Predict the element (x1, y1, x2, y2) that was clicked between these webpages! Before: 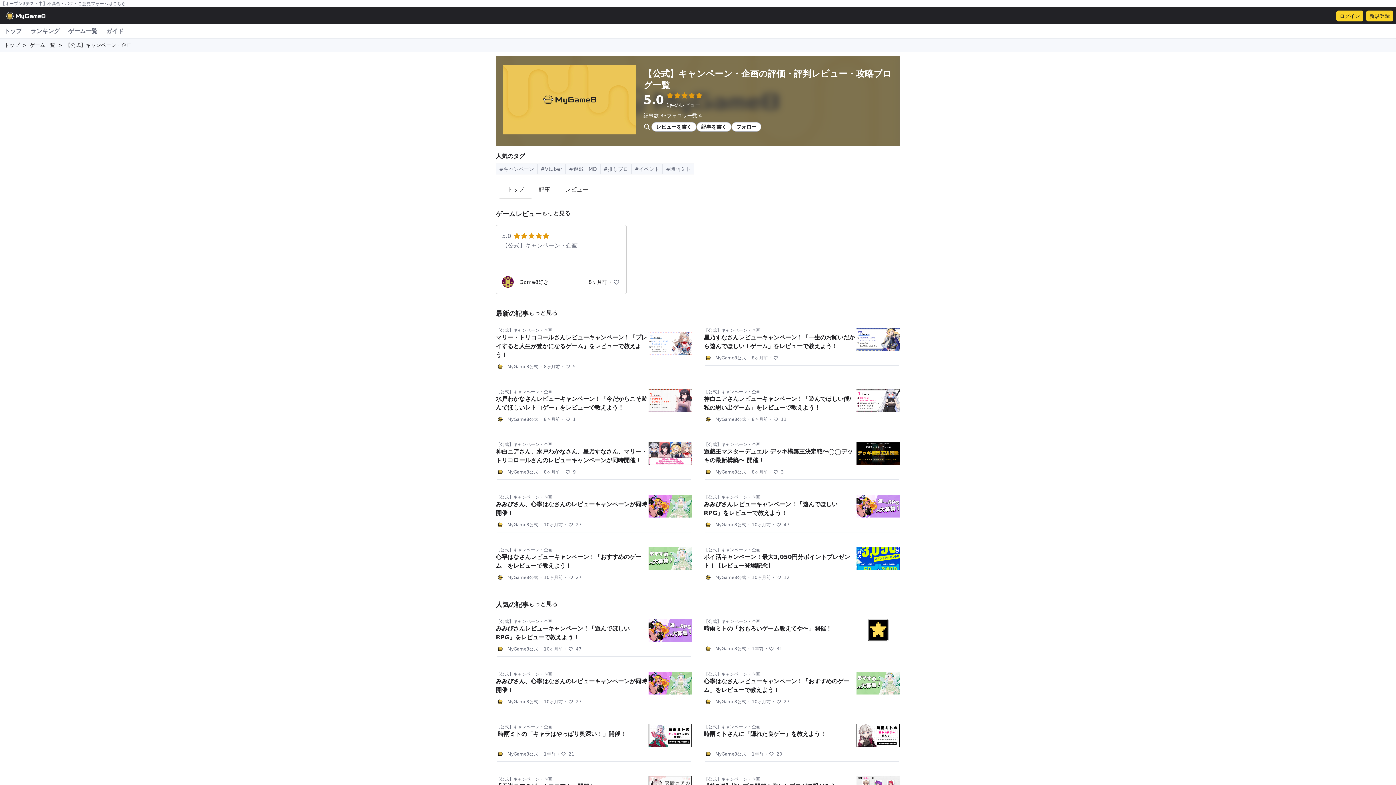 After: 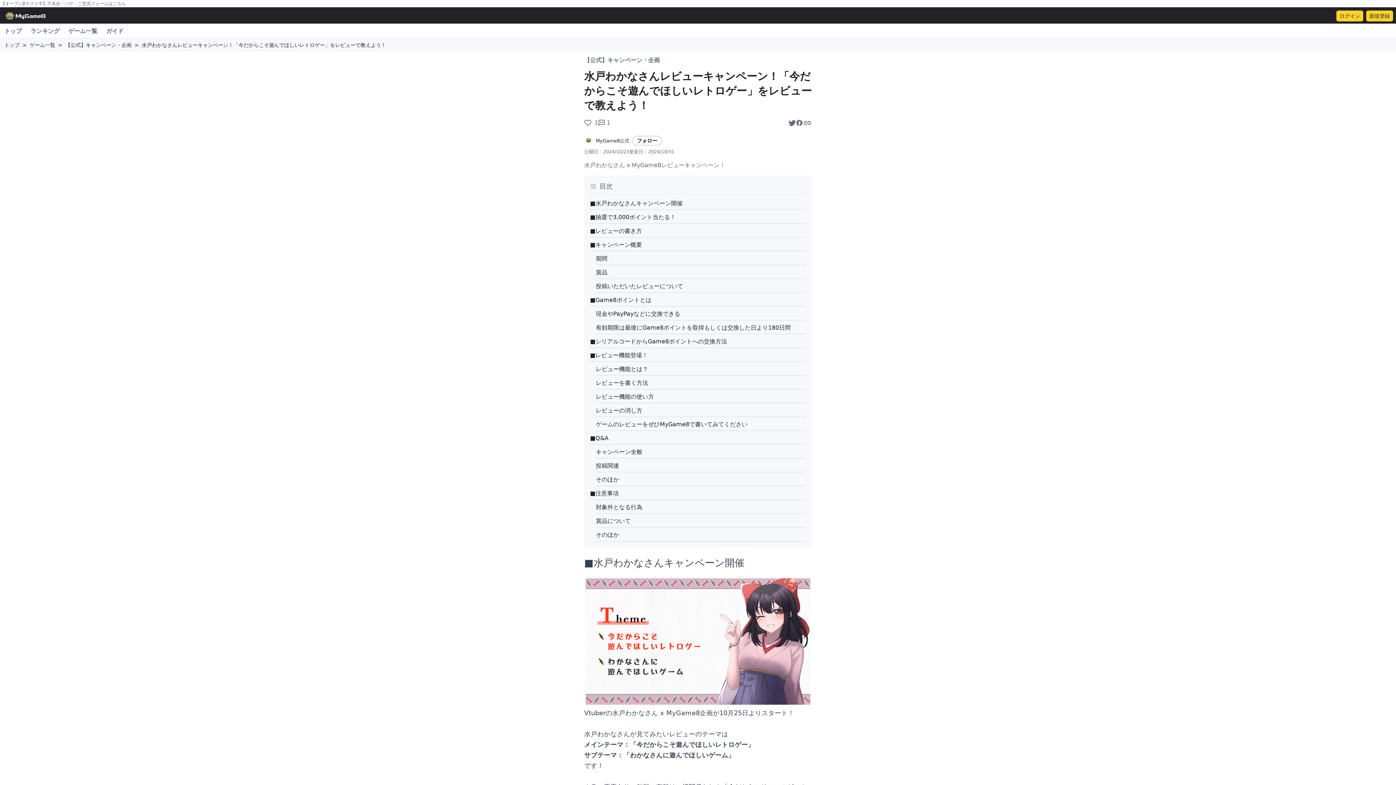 Action: bbox: (496, 394, 648, 412) label: 水戸わかなさんレビューキャンペーン！「今だからこそ遊んでほしいレトロゲー」をレビューで教えよう！